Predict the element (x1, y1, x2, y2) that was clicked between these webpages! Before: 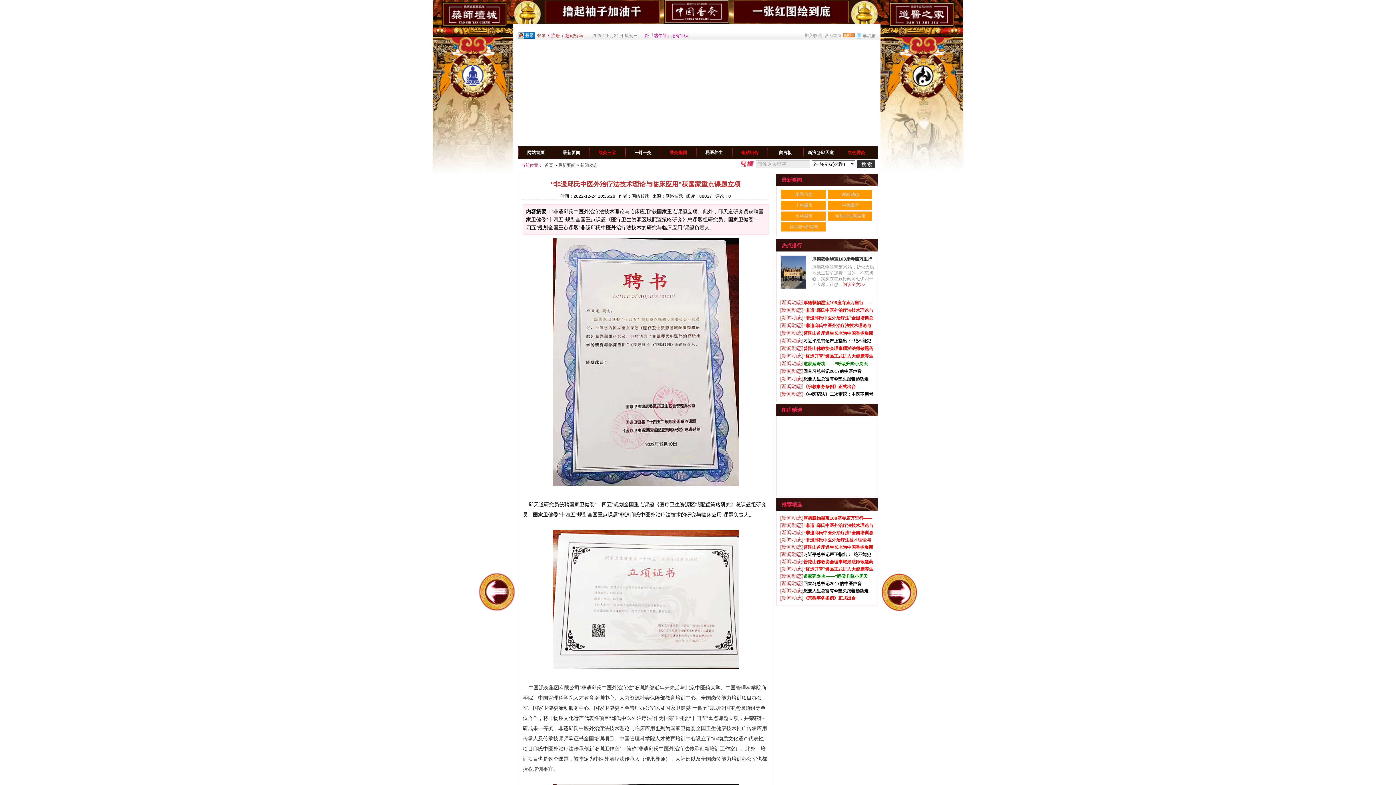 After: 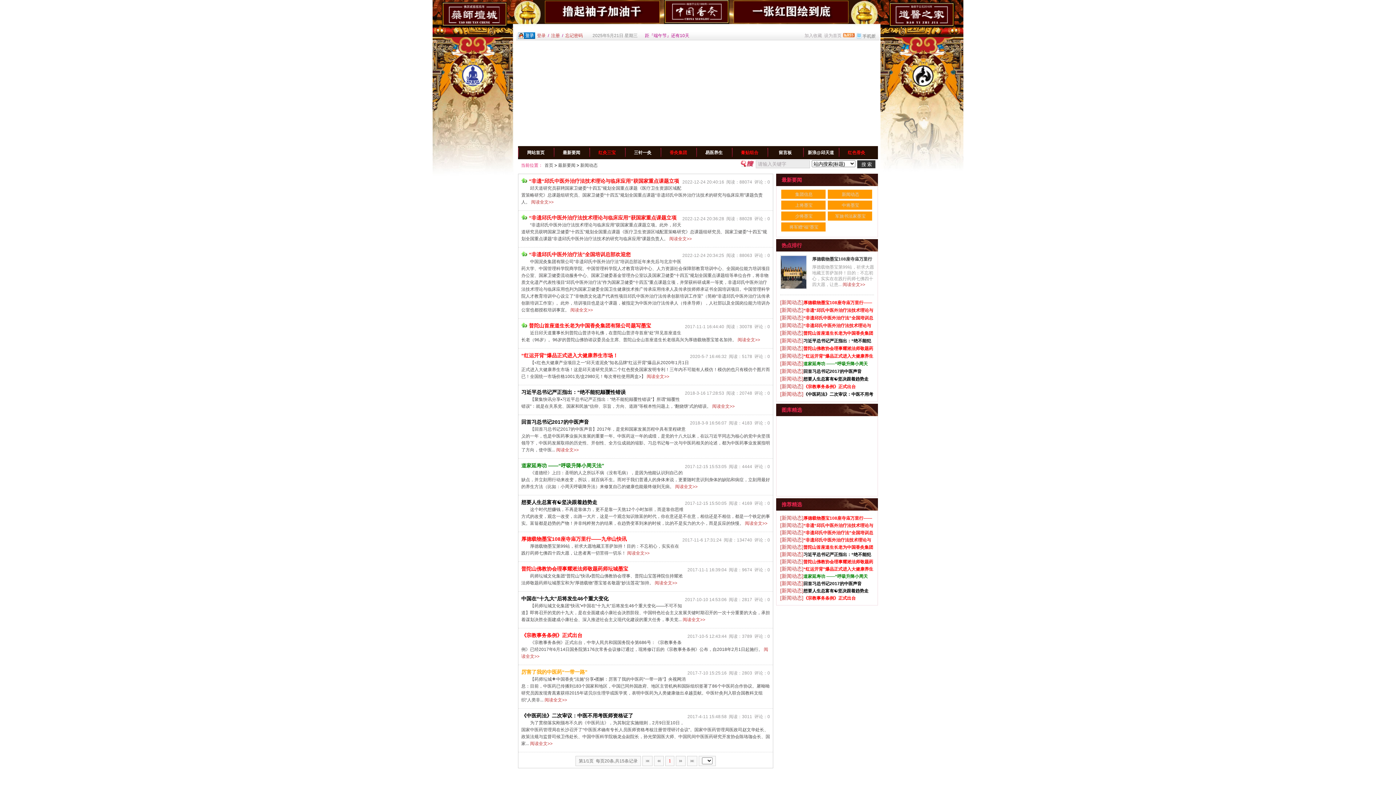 Action: bbox: (780, 337, 803, 343) label: [新闻动态]